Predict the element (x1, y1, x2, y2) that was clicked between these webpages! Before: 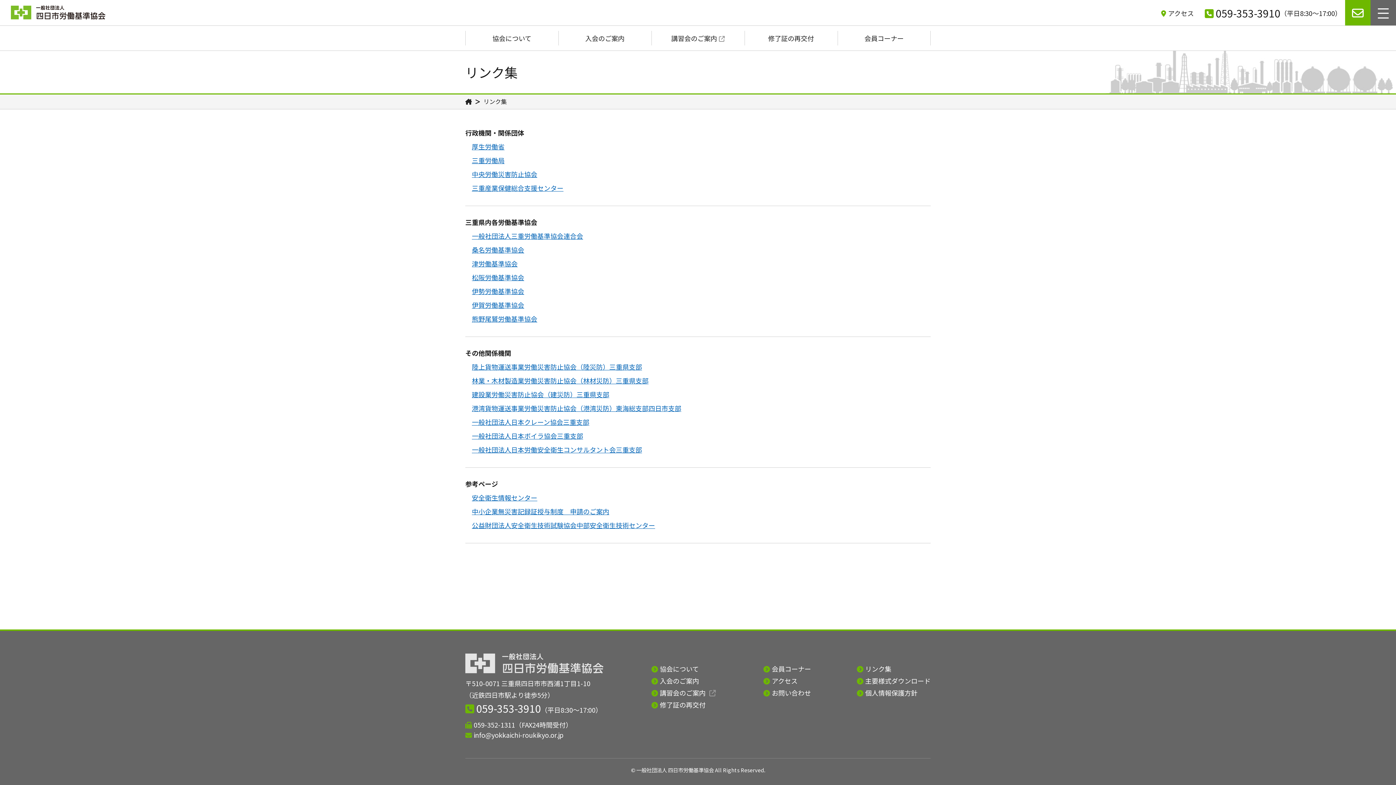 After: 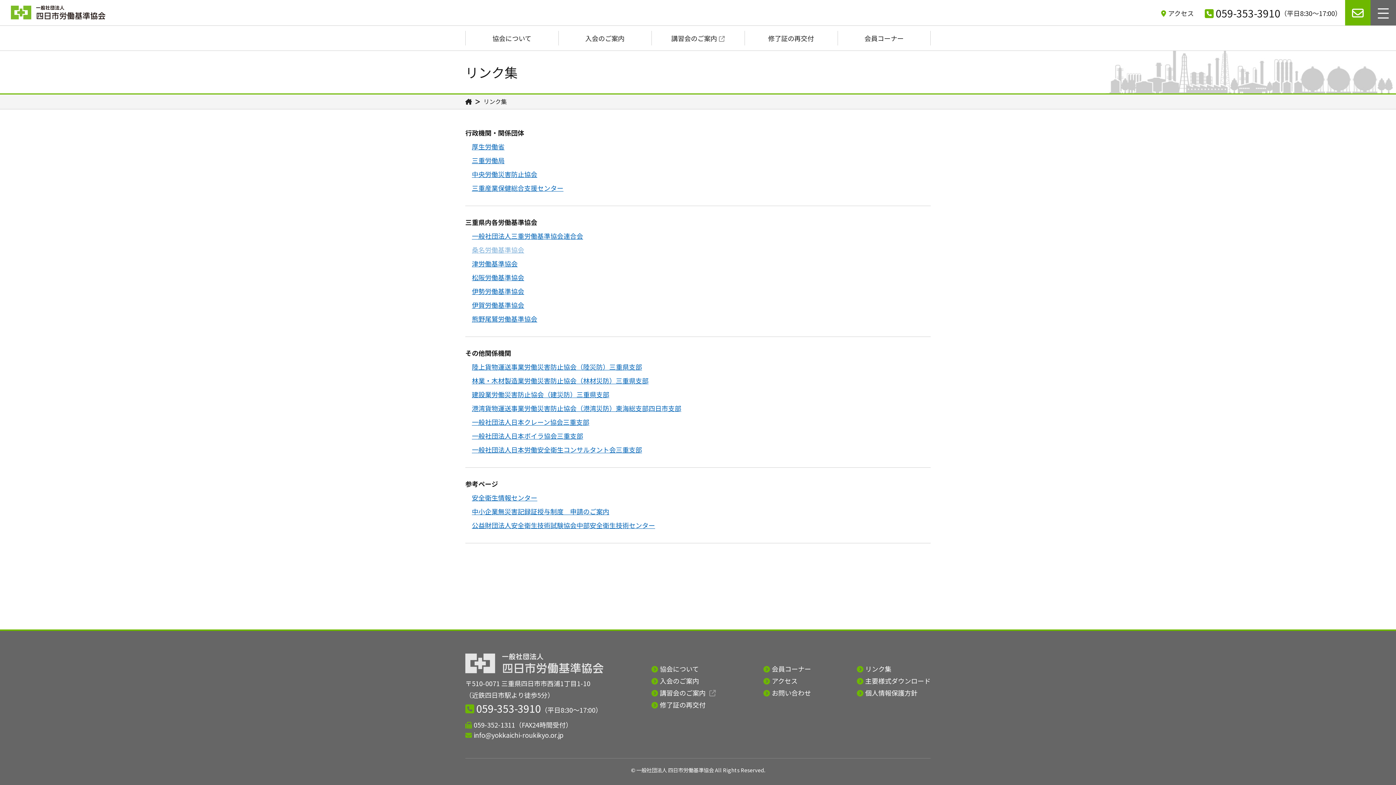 Action: bbox: (472, 244, 524, 254) label: 桑名労働基準協会